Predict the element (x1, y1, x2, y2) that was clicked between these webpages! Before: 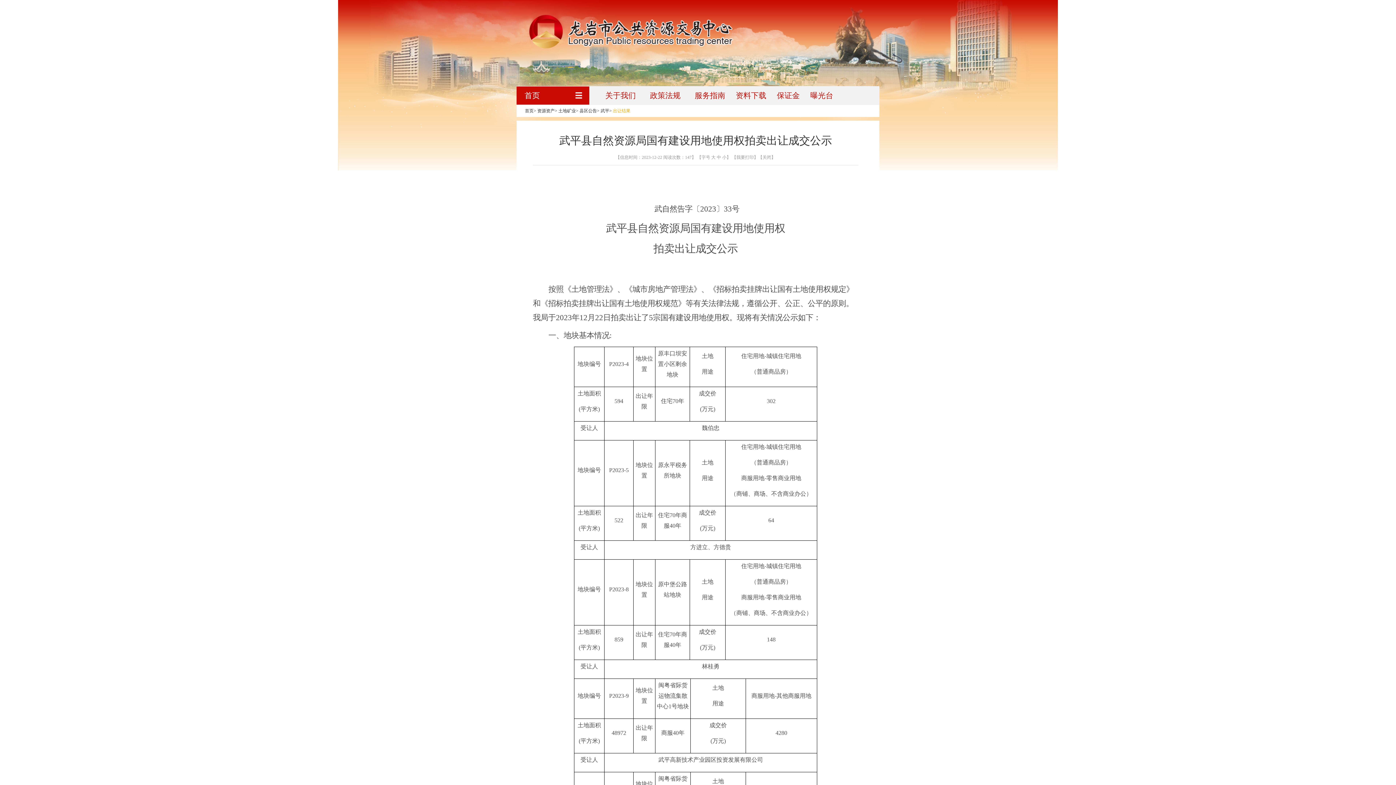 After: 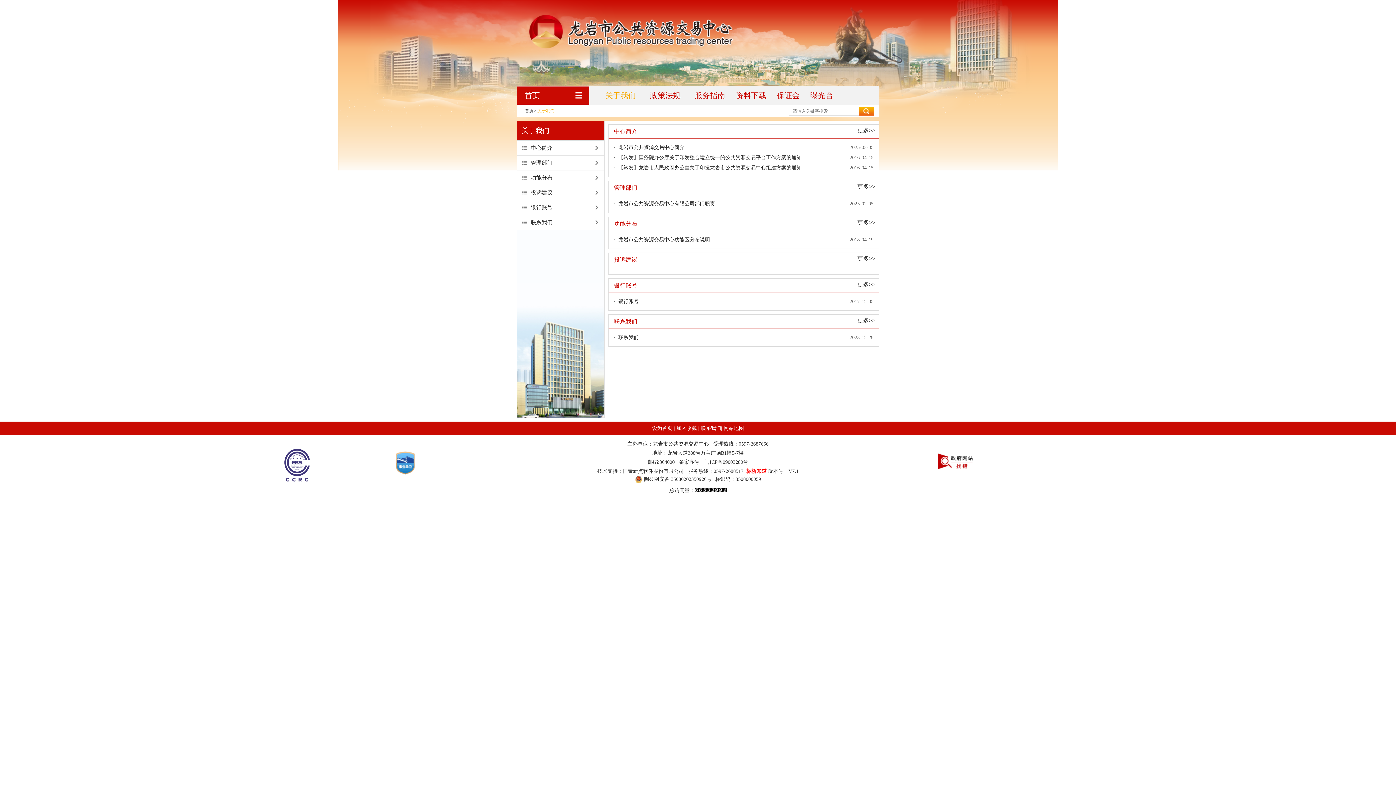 Action: label: 关于我们 bbox: (600, 86, 641, 105)